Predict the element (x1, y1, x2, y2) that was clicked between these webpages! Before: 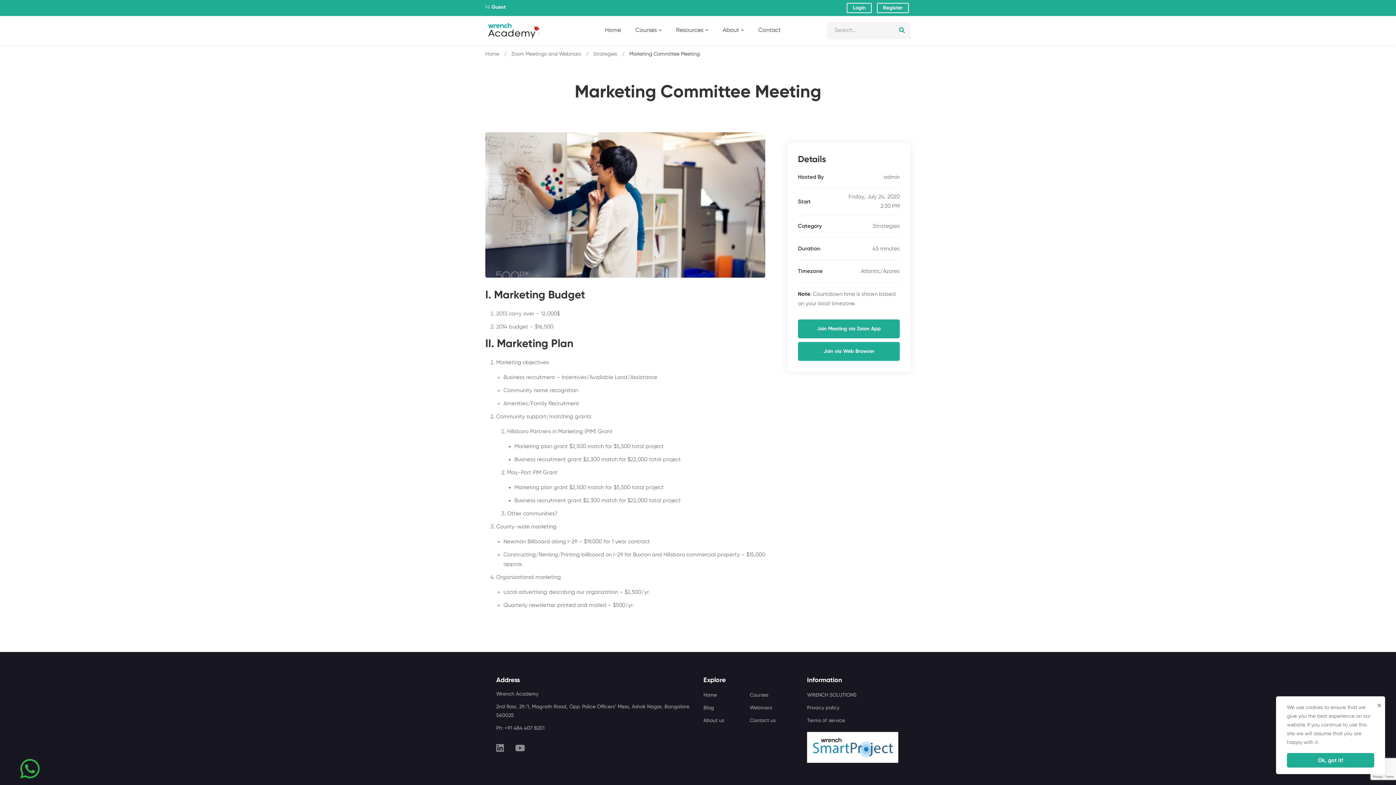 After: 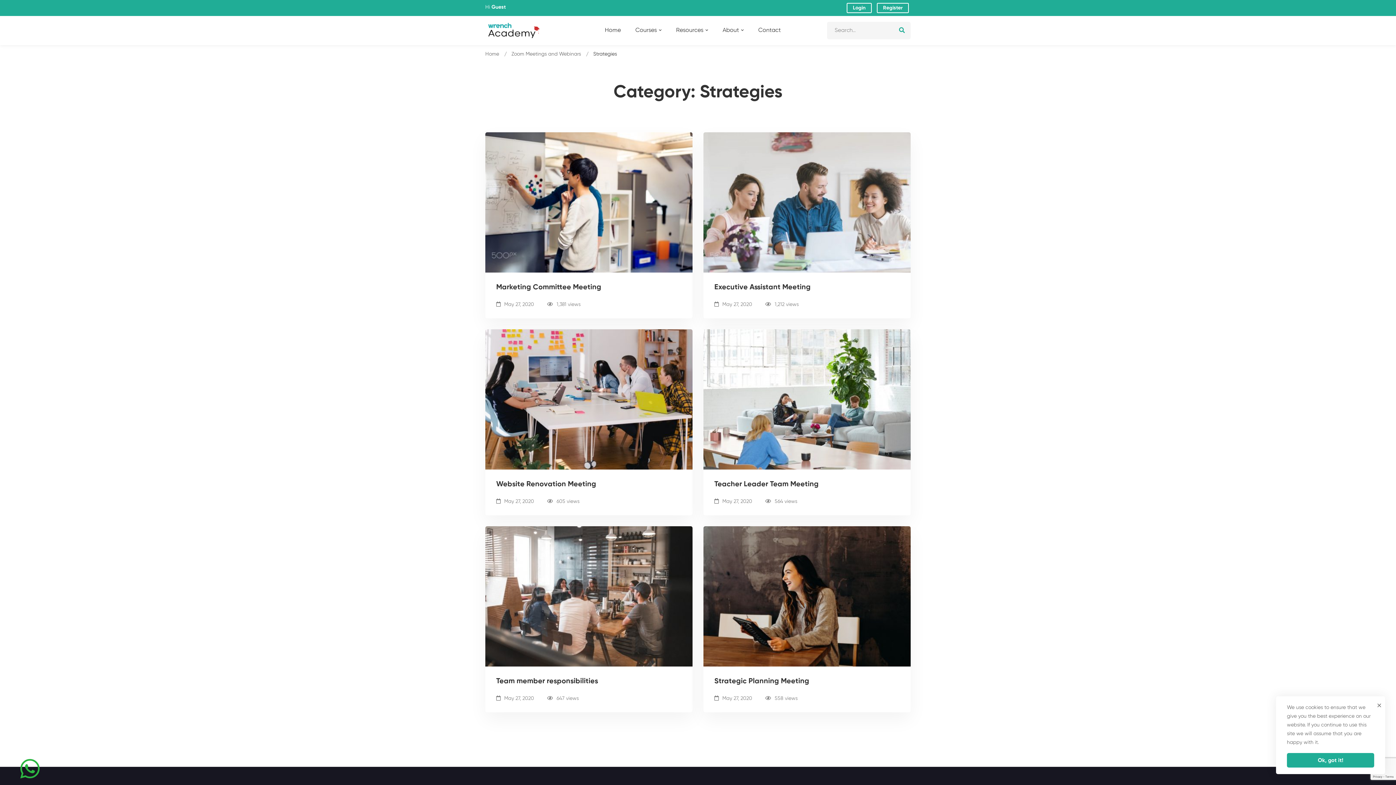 Action: bbox: (593, 50, 617, 58) label: Strategies